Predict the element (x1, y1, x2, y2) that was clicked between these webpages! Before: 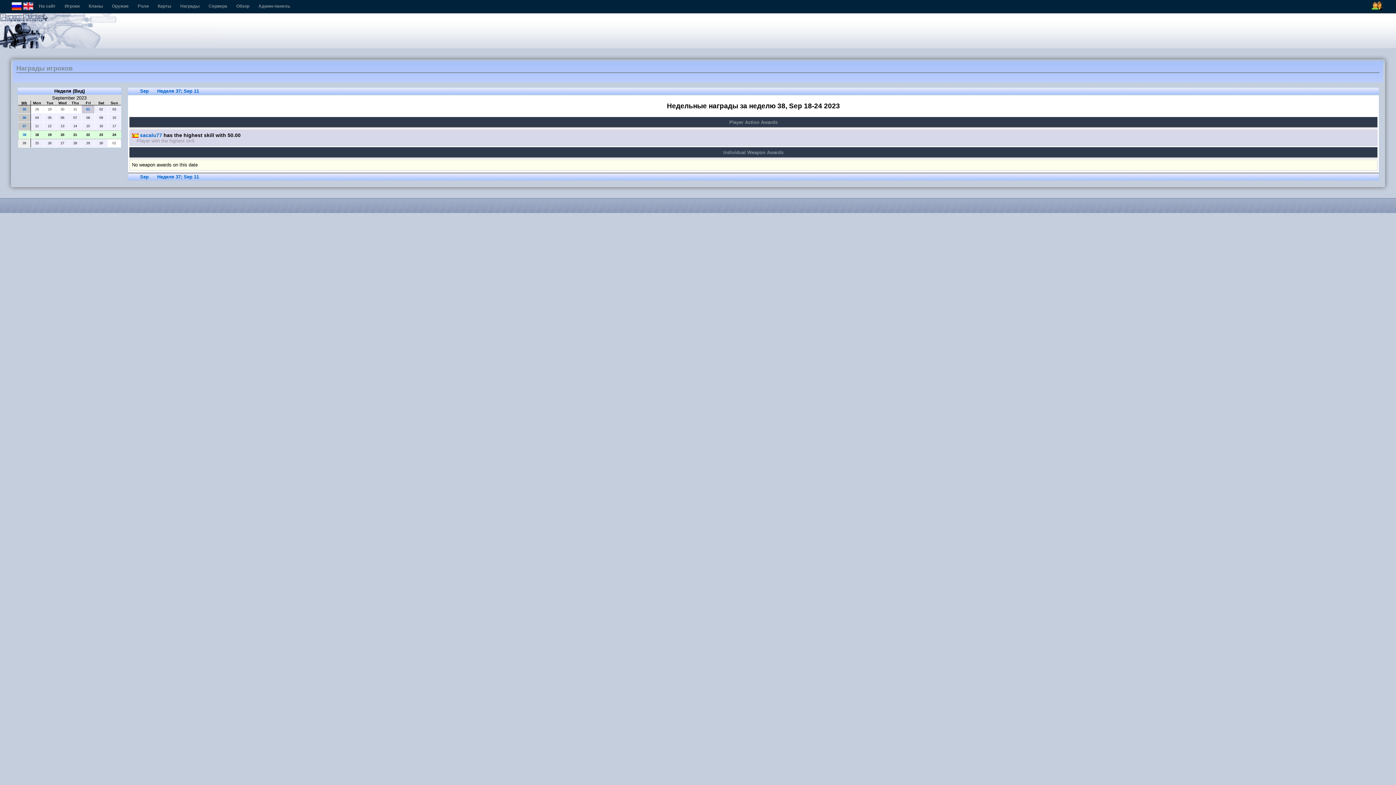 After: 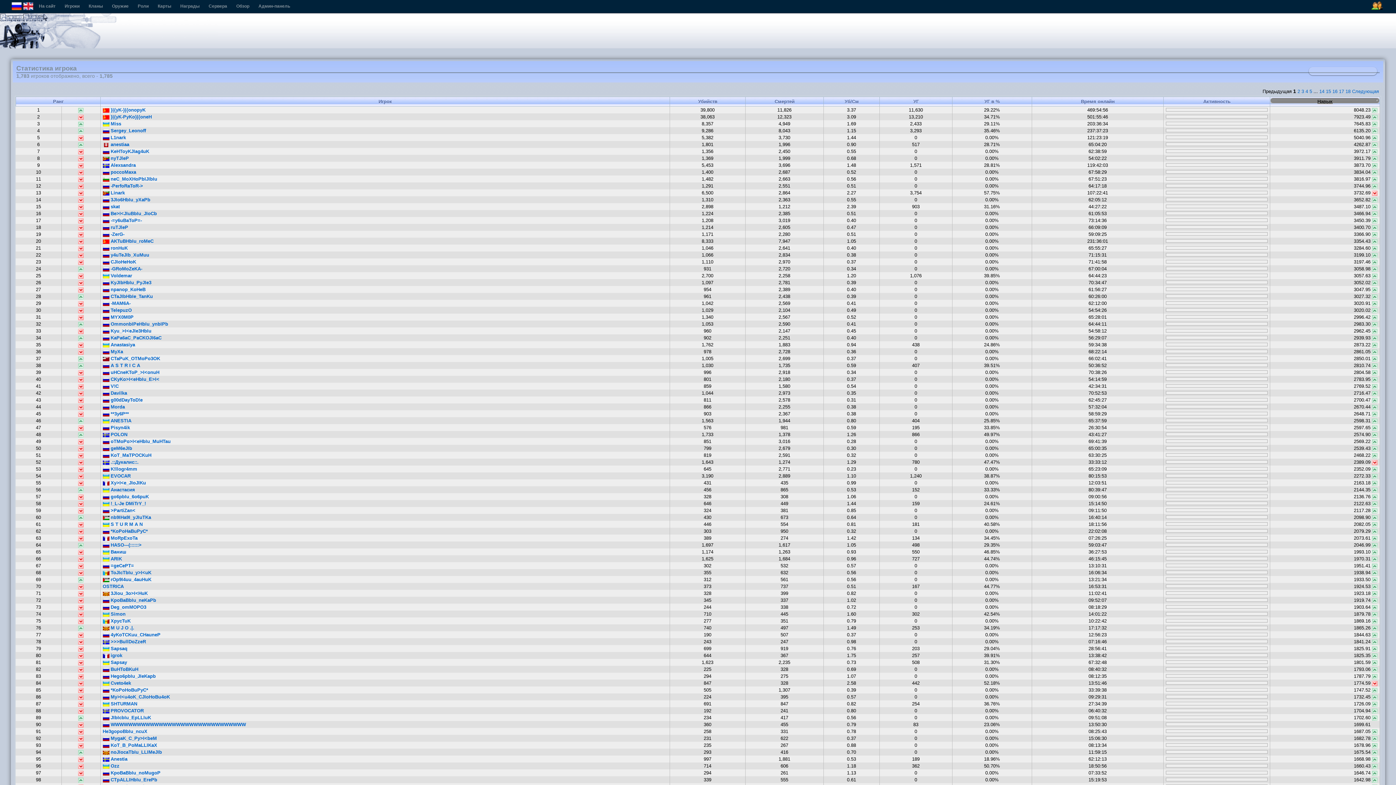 Action: bbox: (23, 6, 33, 12)